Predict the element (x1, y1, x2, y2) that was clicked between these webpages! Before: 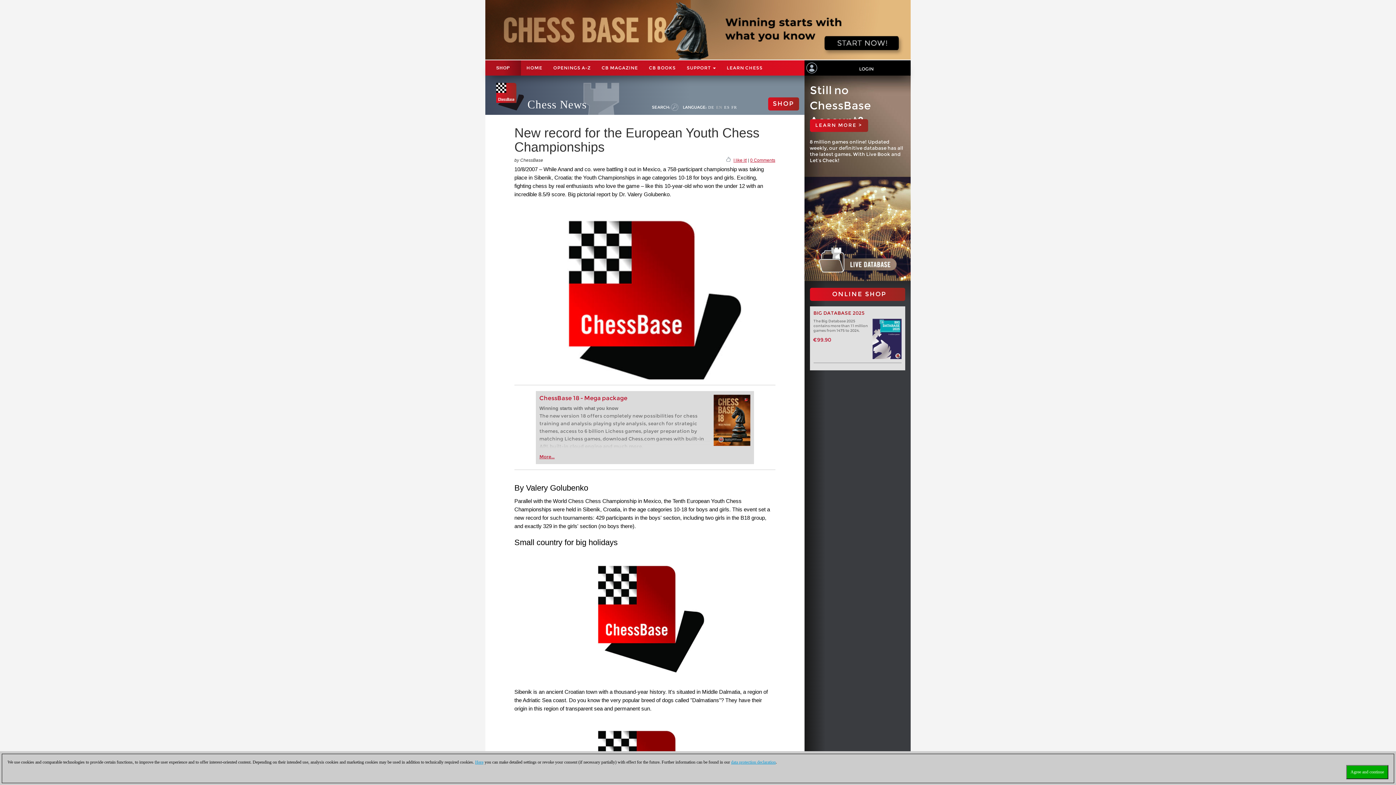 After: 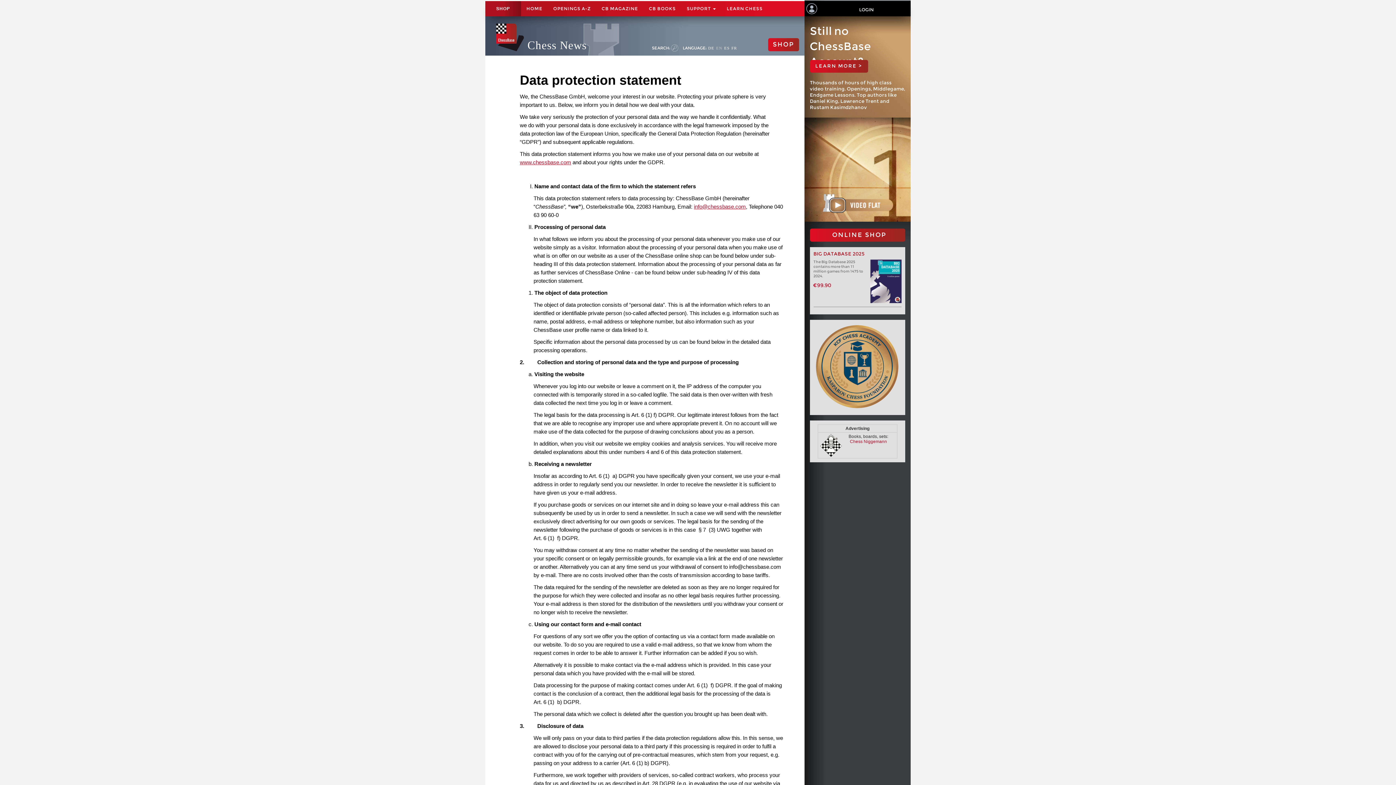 Action: bbox: (731, 760, 776, 765) label: data protection declaration